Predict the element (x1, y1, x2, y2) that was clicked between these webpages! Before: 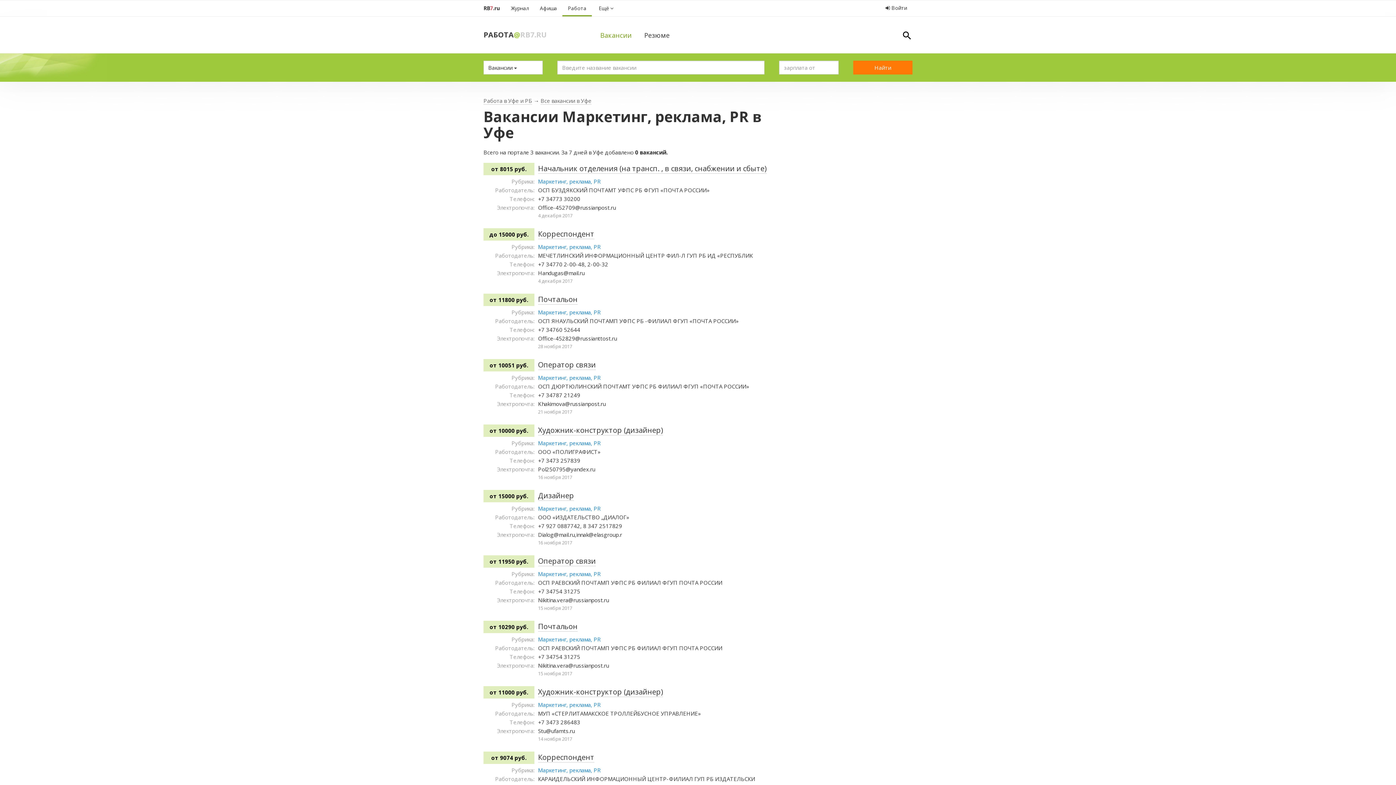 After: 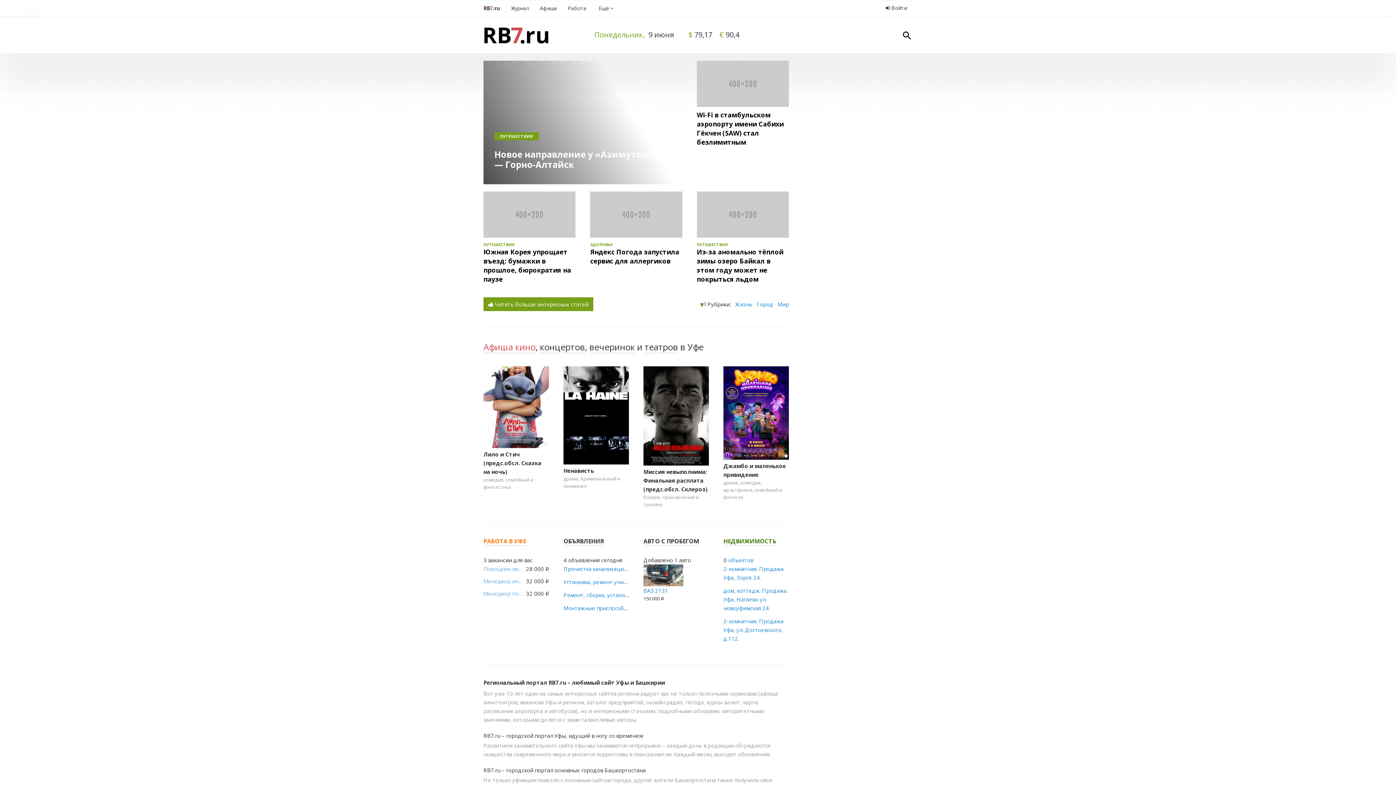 Action: bbox: (483, 0, 505, 16) label: RB7.ru